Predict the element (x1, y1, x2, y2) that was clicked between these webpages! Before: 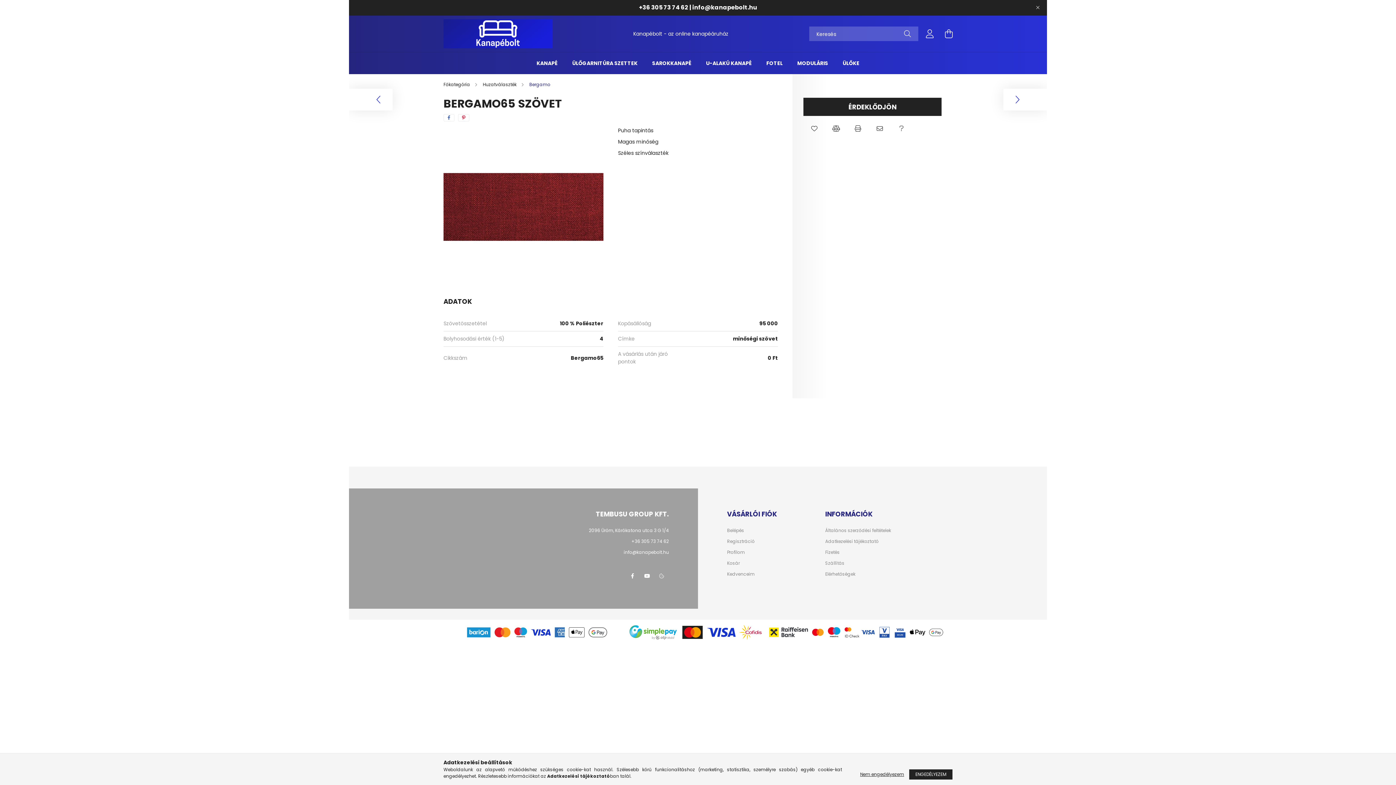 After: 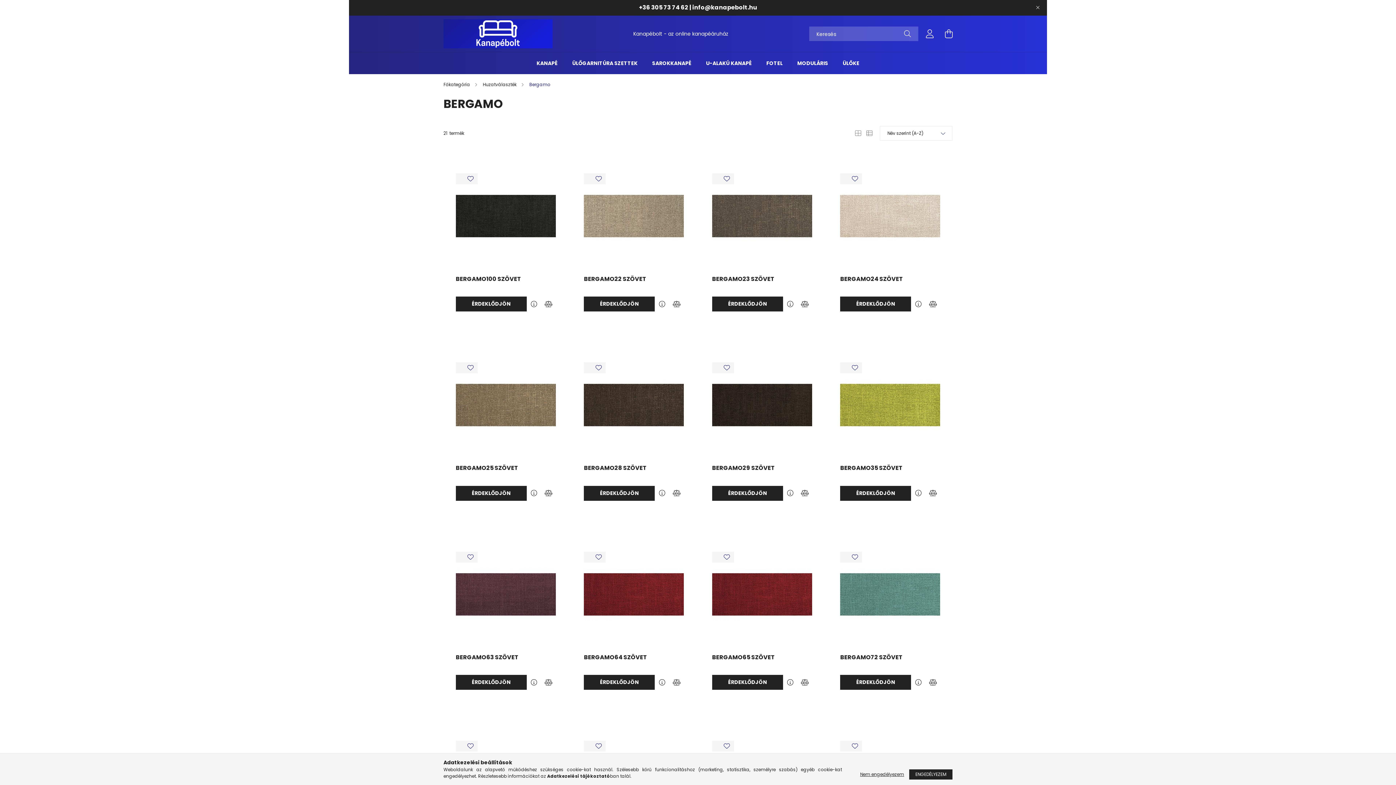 Action: label: Bergamo bbox: (529, 81, 550, 87)